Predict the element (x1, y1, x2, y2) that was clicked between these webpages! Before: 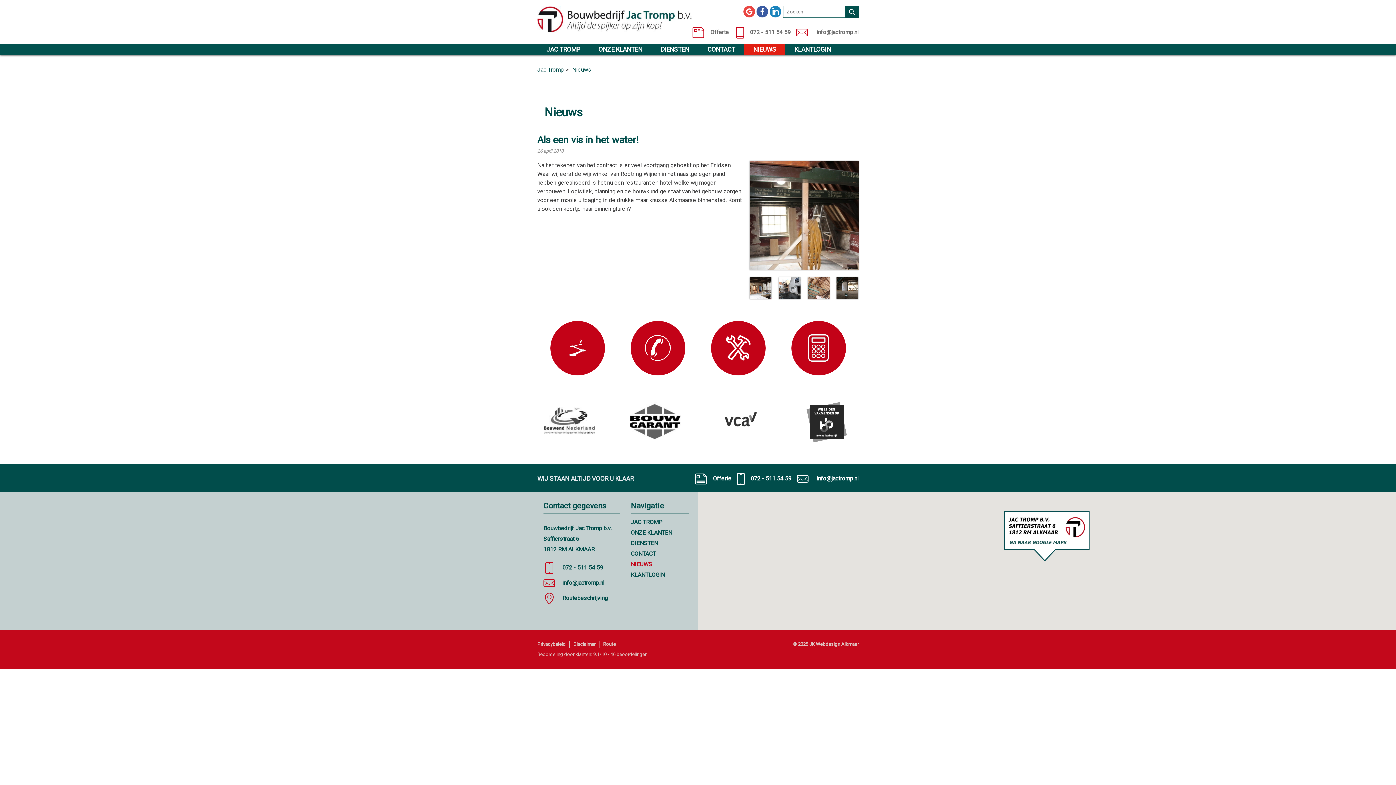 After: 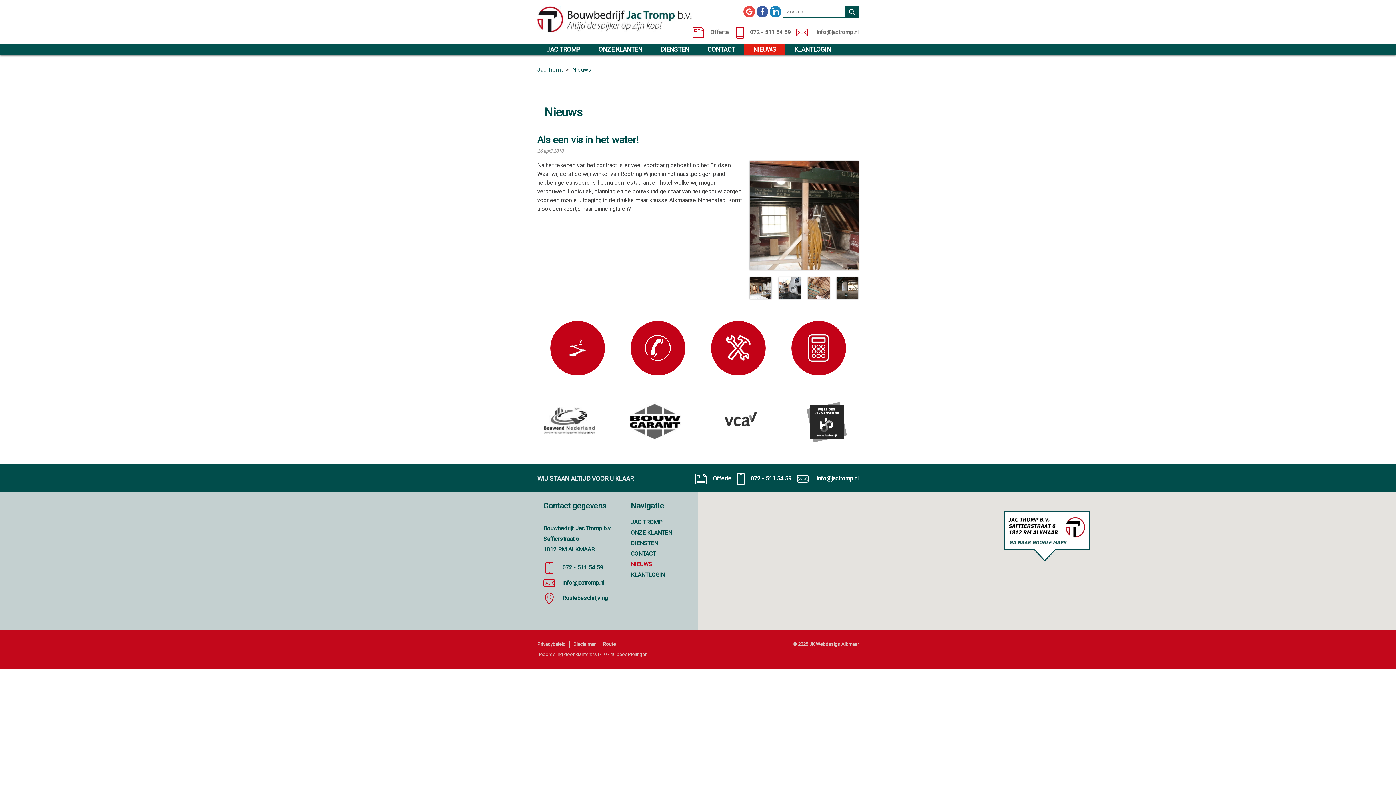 Action: bbox: (1004, 511, 1089, 561)